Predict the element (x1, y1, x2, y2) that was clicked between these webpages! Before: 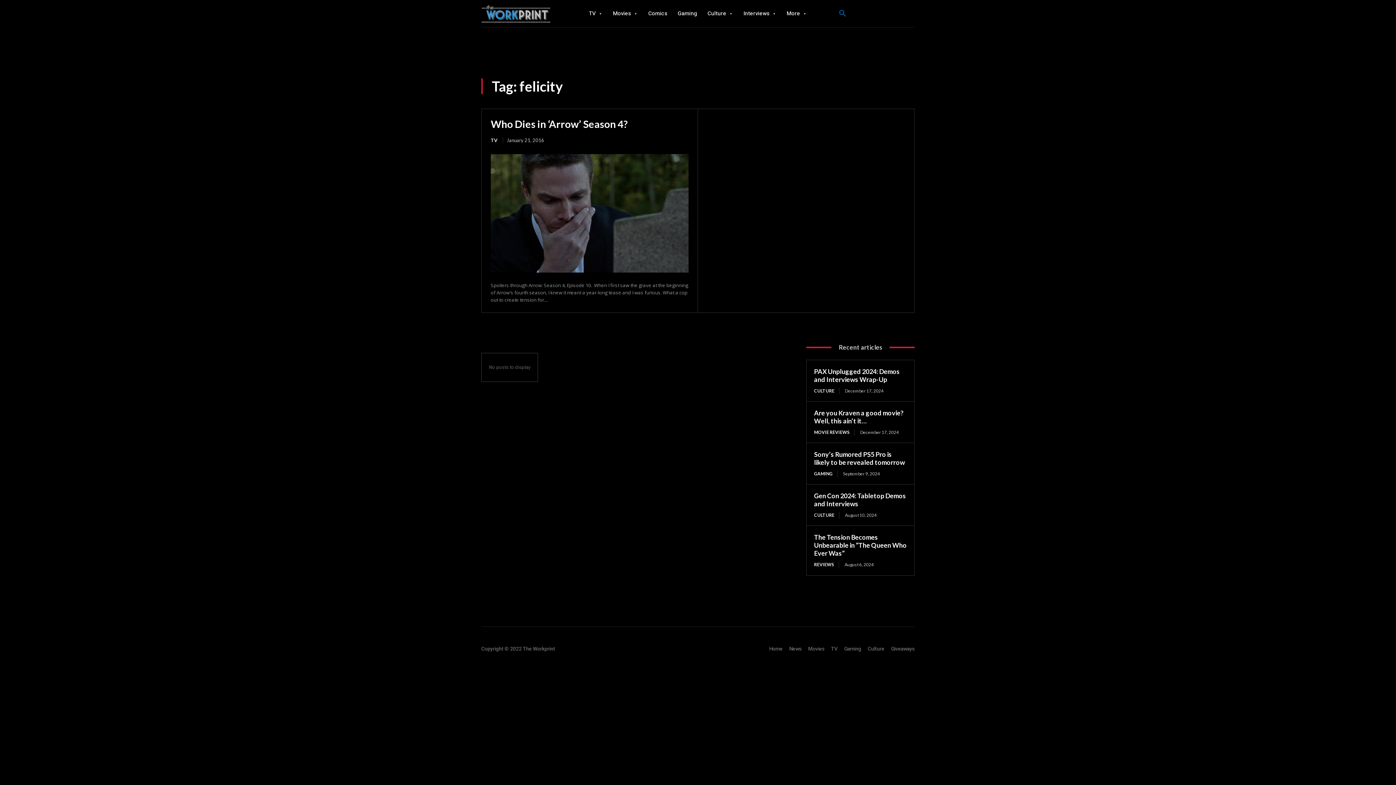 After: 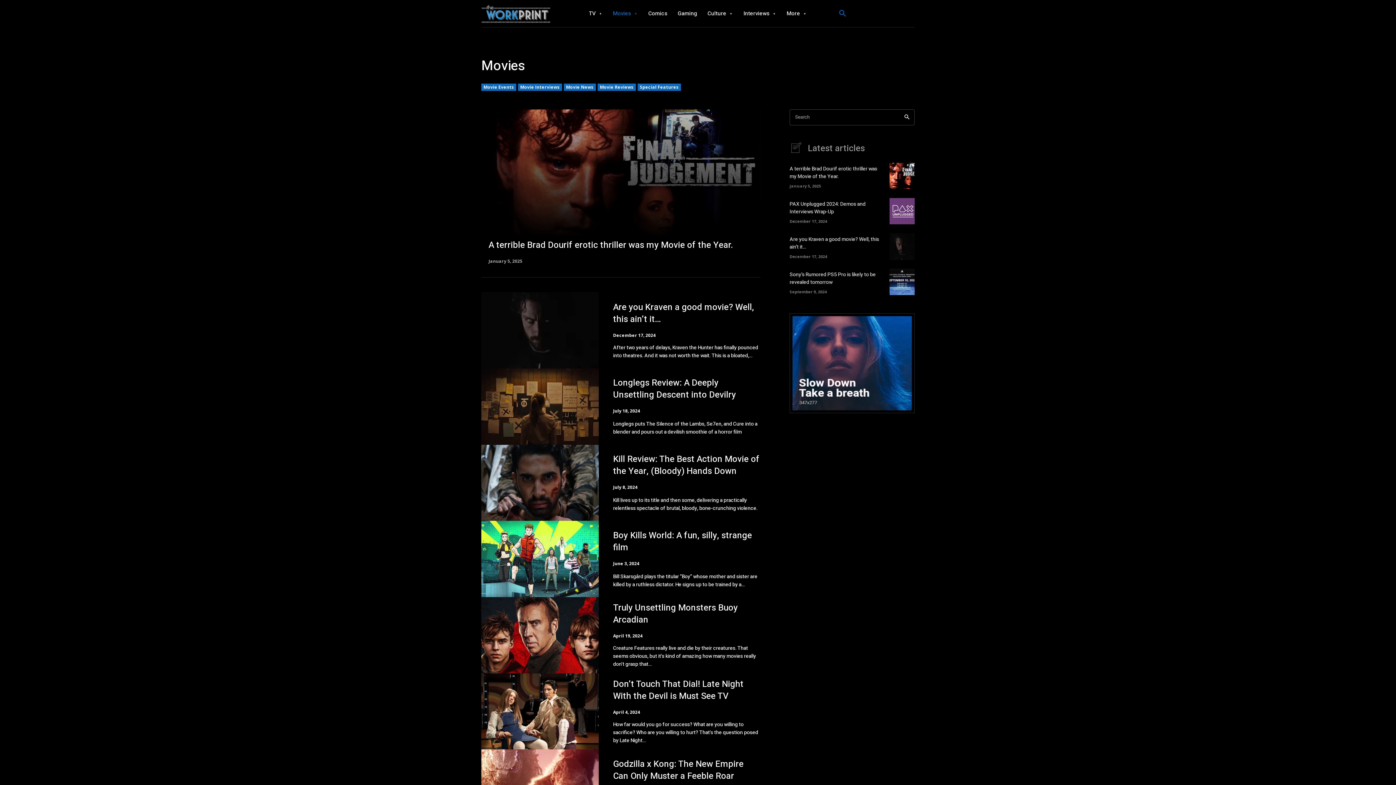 Action: bbox: (613, 0, 638, 27) label: Movies